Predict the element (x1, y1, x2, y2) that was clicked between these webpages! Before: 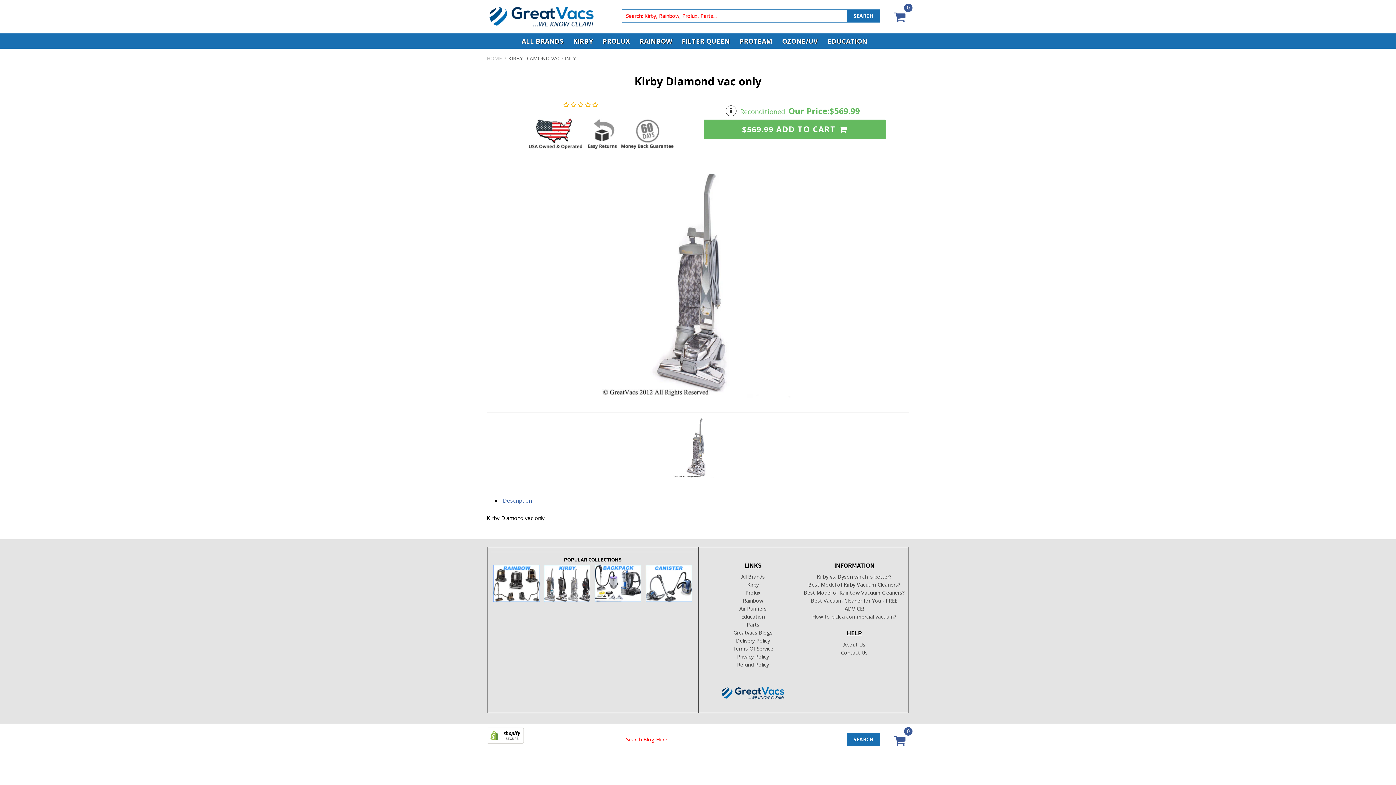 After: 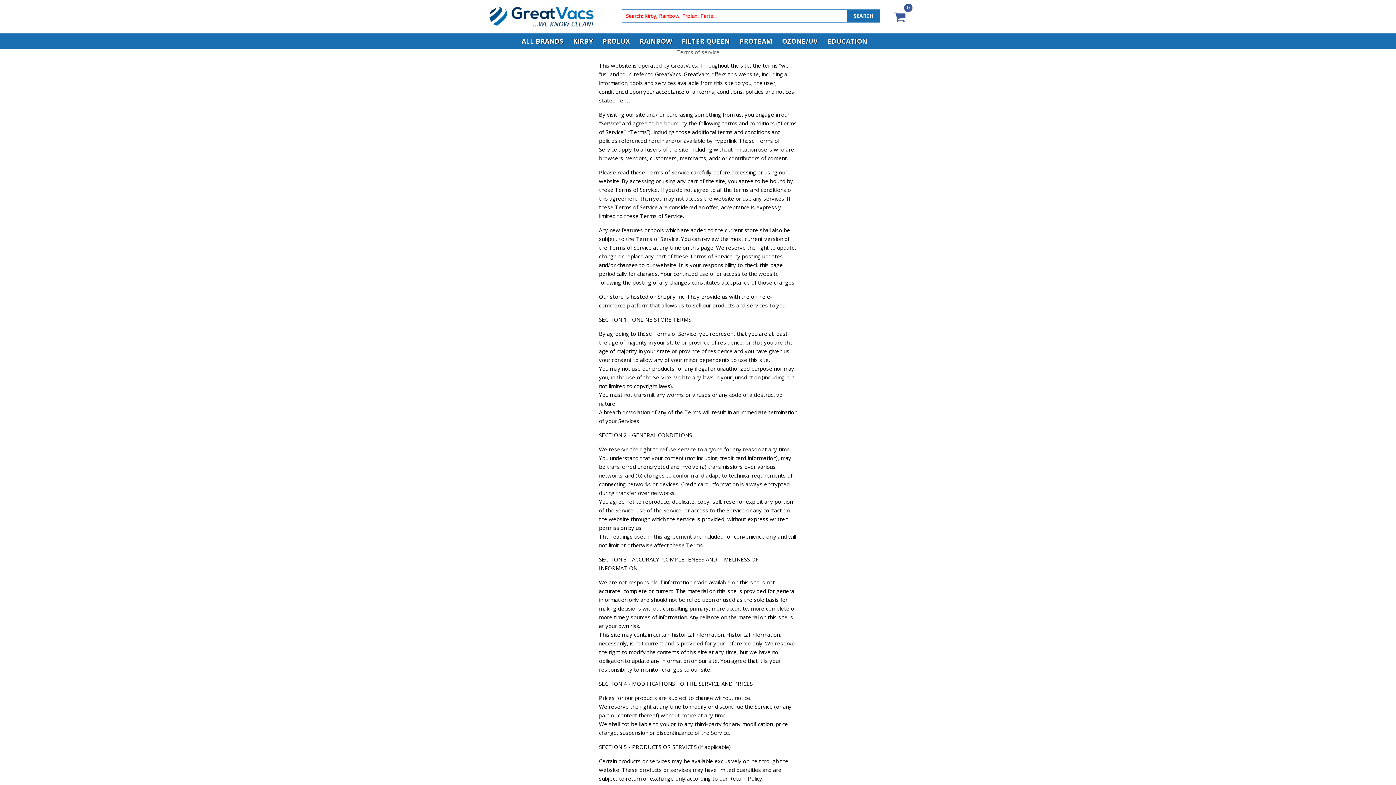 Action: label: Terms Of Service bbox: (702, 645, 803, 653)